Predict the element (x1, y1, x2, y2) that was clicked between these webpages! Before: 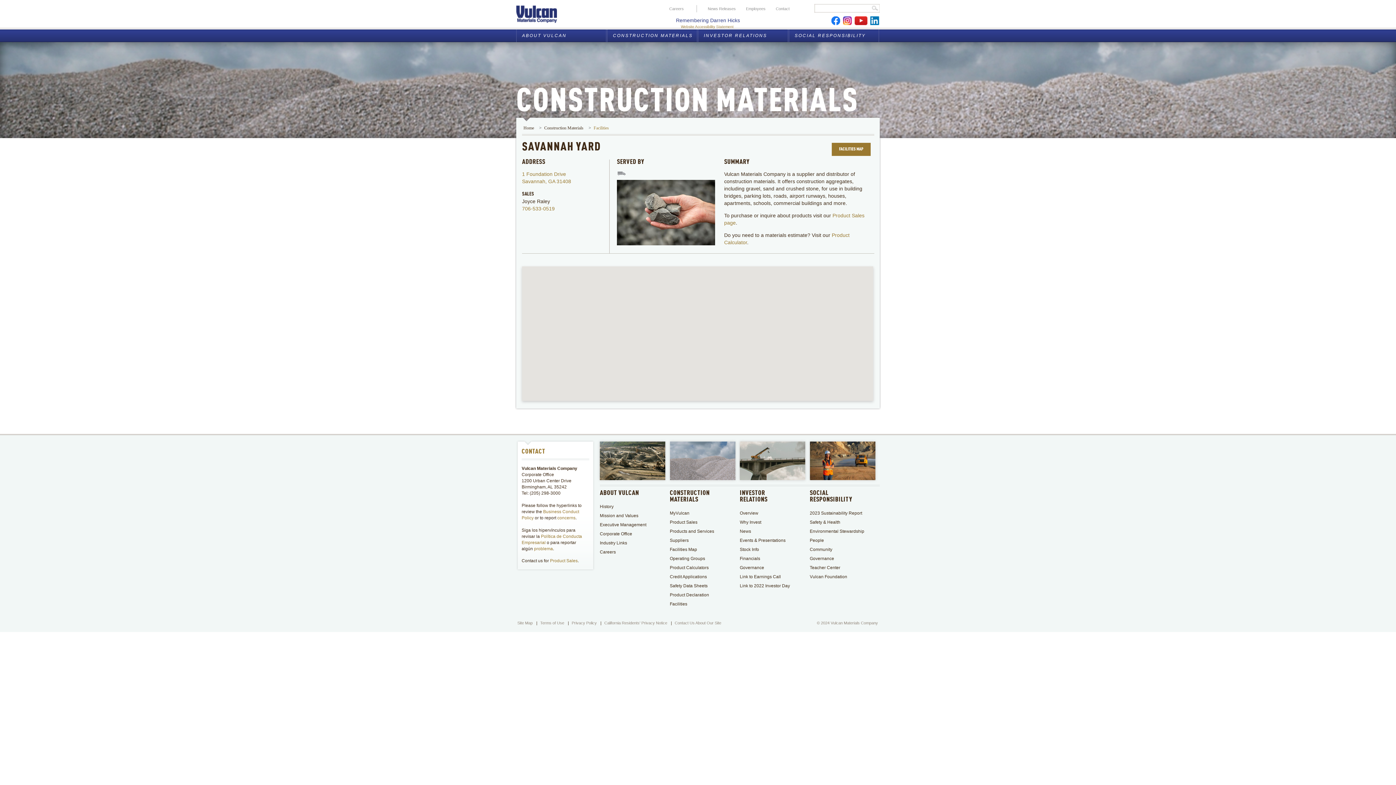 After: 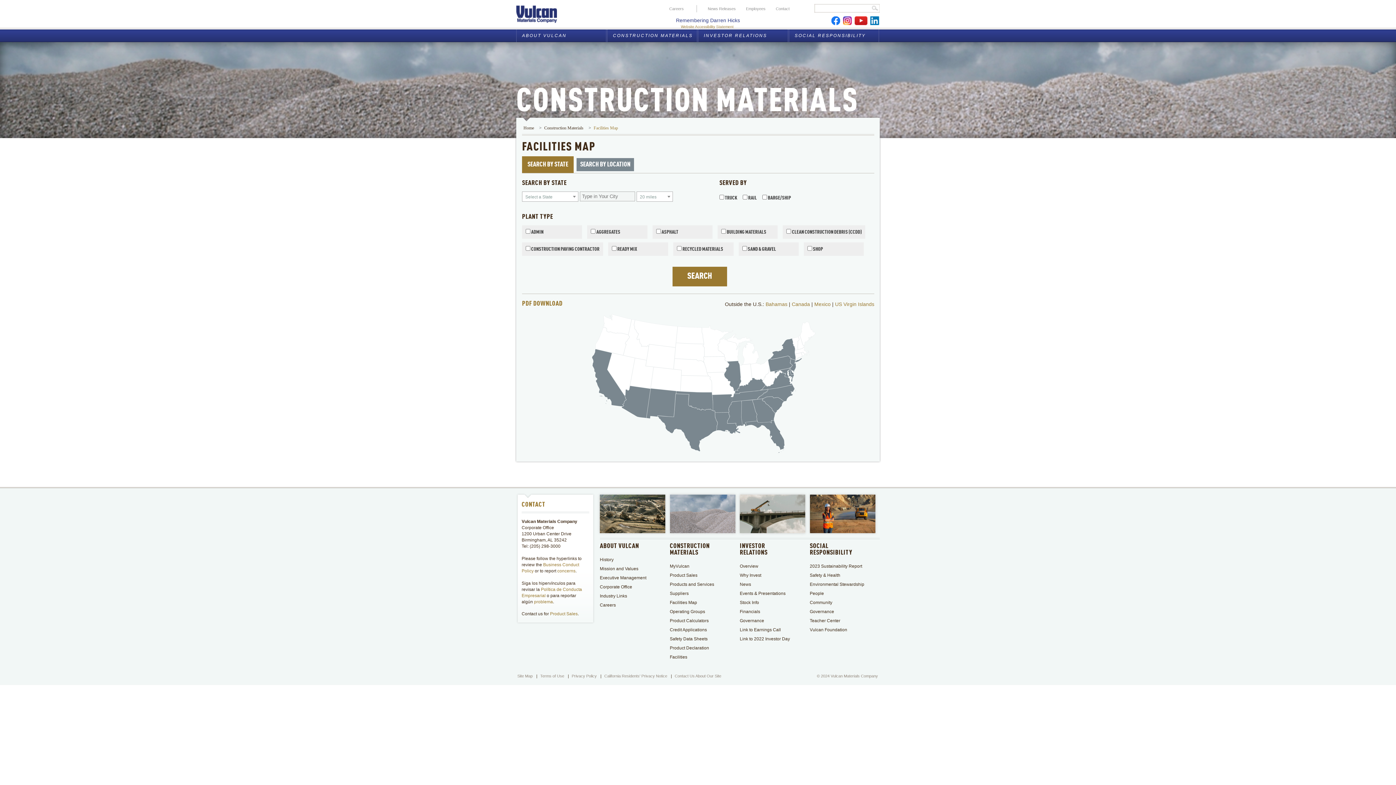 Action: bbox: (670, 547, 697, 552) label: Facilities Map